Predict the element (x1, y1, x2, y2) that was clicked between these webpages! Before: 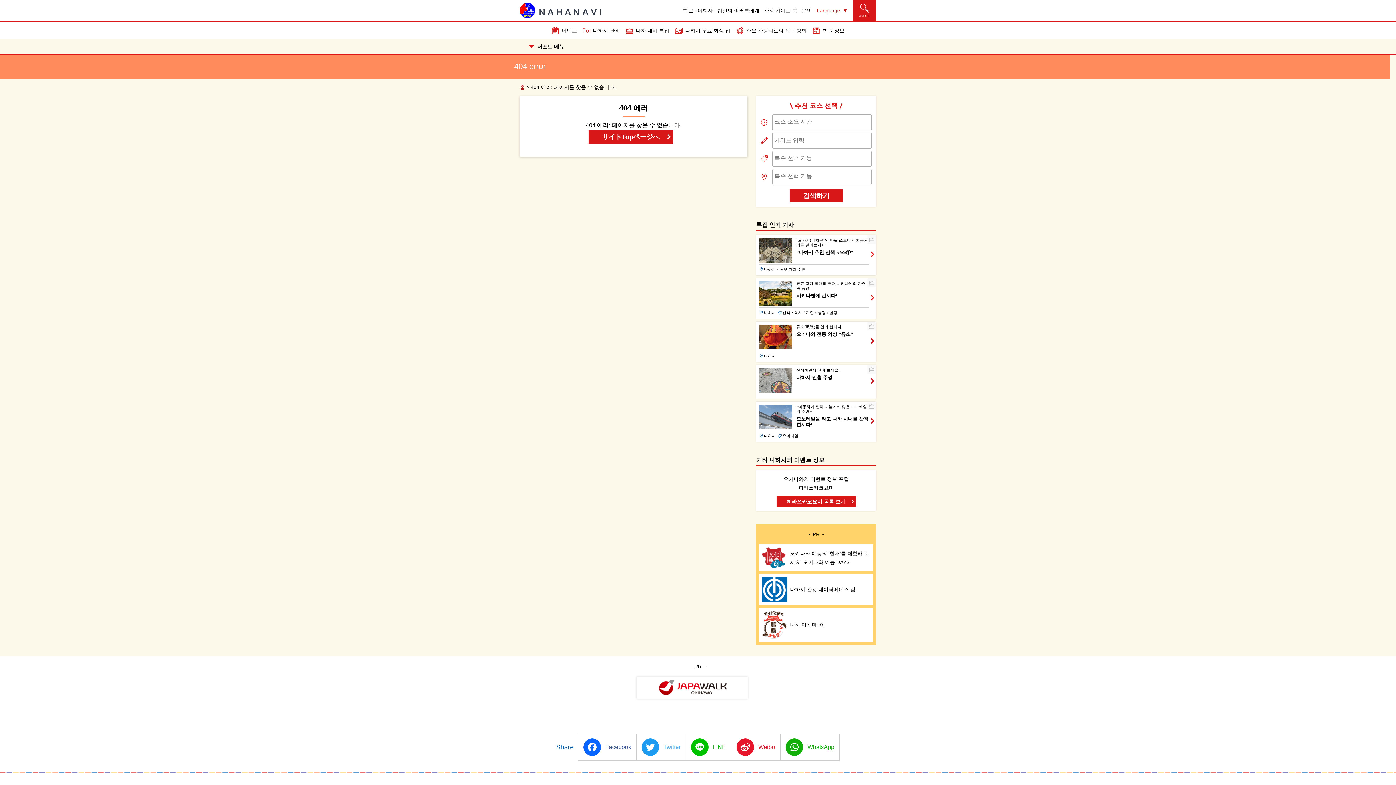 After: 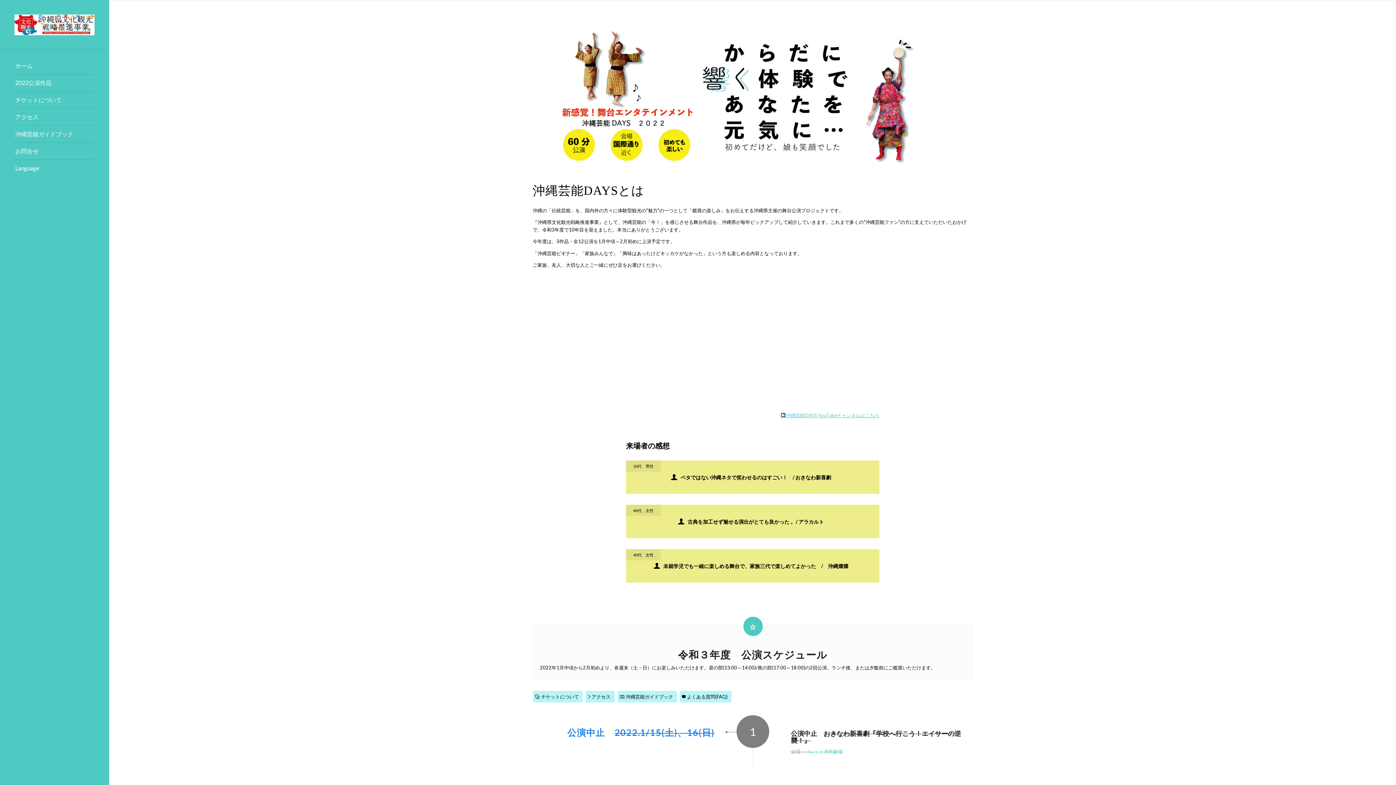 Action: label: 오키나와 예능의 '현재'를 체험해 보세요! 오키나와 예능 DAYS bbox: (759, 544, 873, 571)